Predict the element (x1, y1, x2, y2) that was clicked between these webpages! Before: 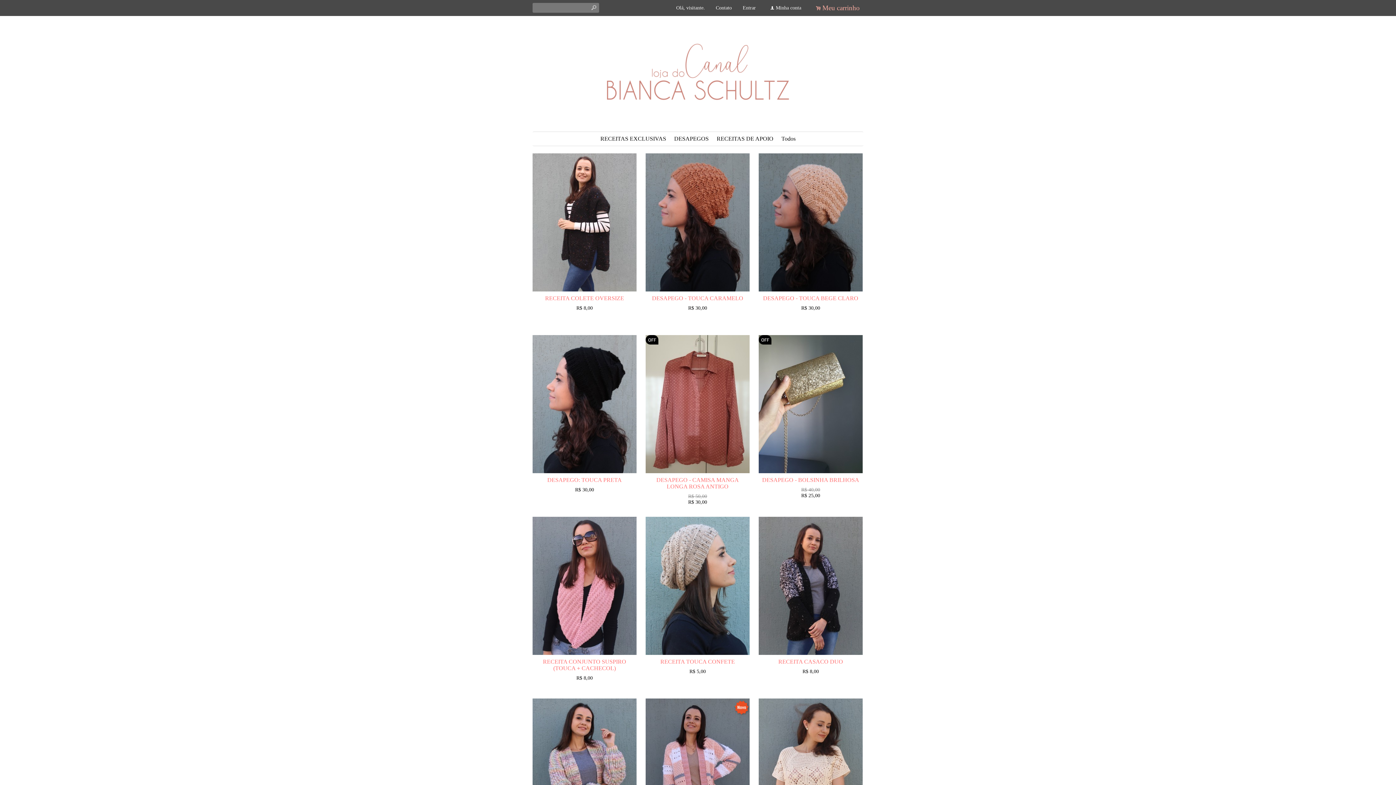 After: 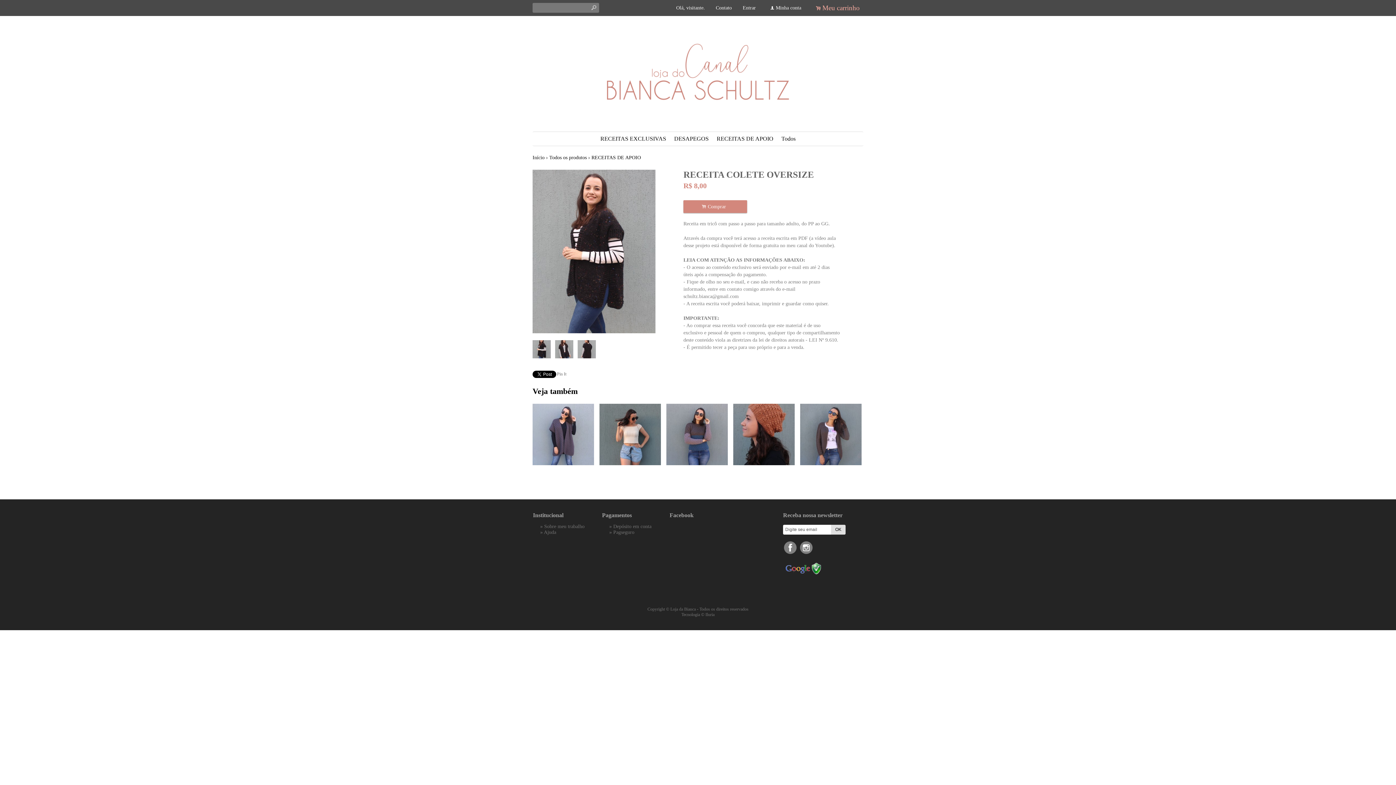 Action: bbox: (532, 153, 636, 291)